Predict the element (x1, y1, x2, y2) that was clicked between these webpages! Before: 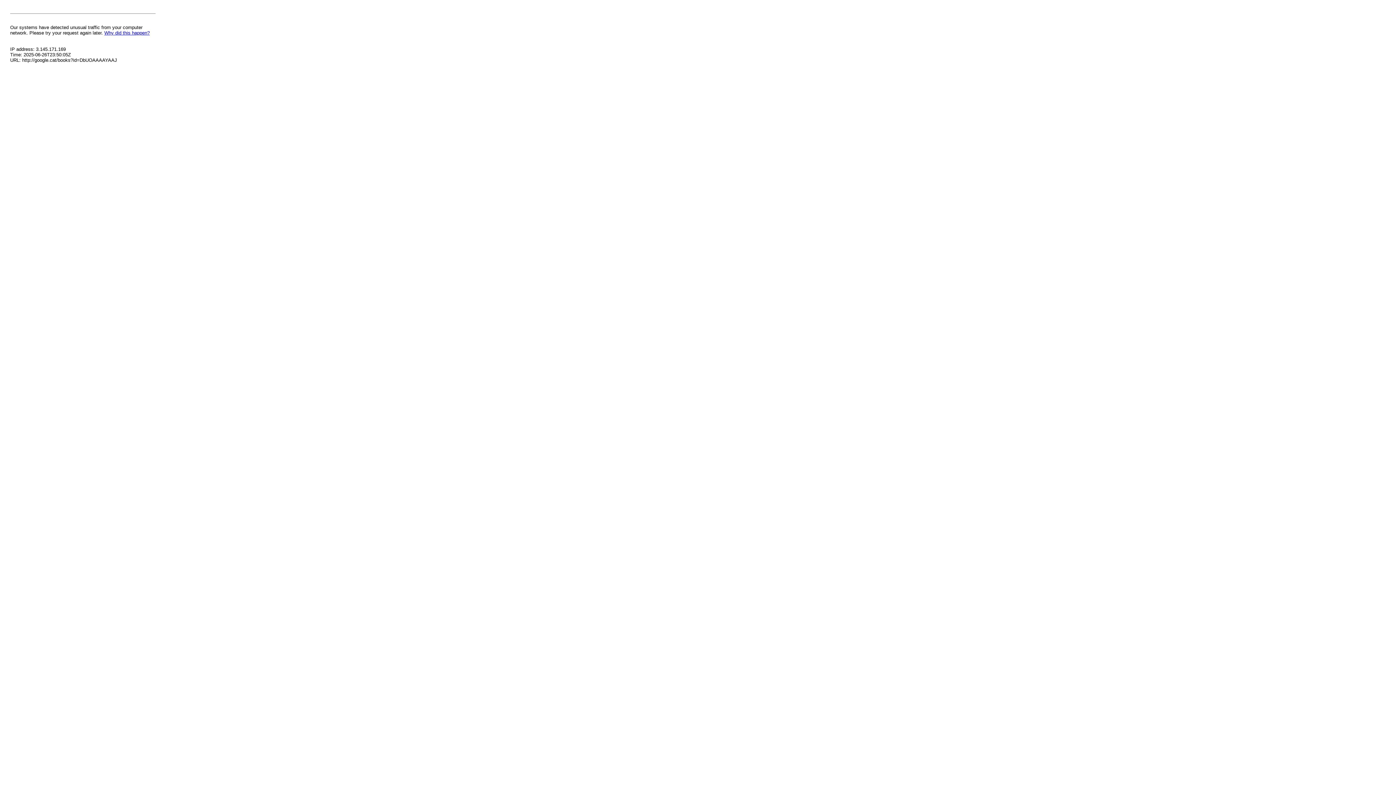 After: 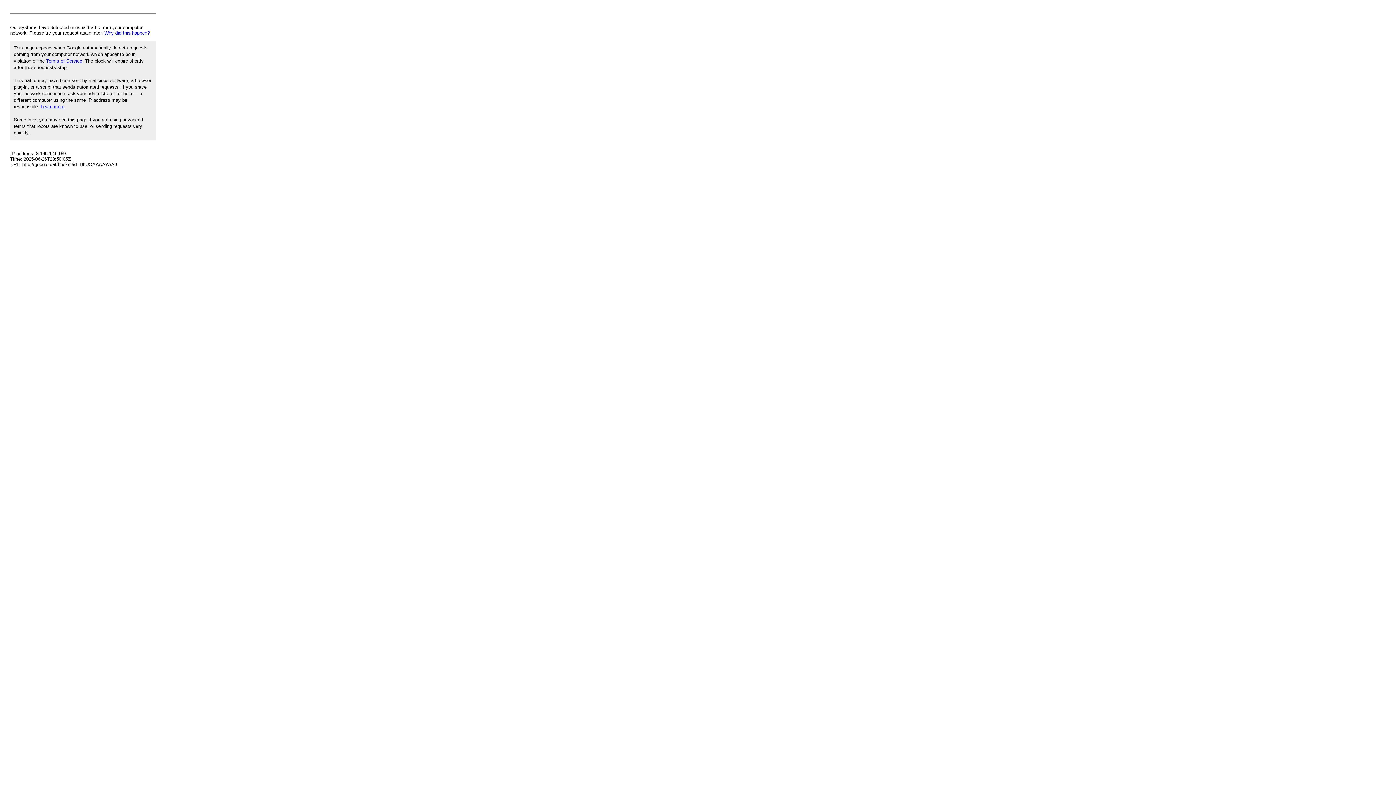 Action: label: Why did this happen? bbox: (104, 30, 149, 35)